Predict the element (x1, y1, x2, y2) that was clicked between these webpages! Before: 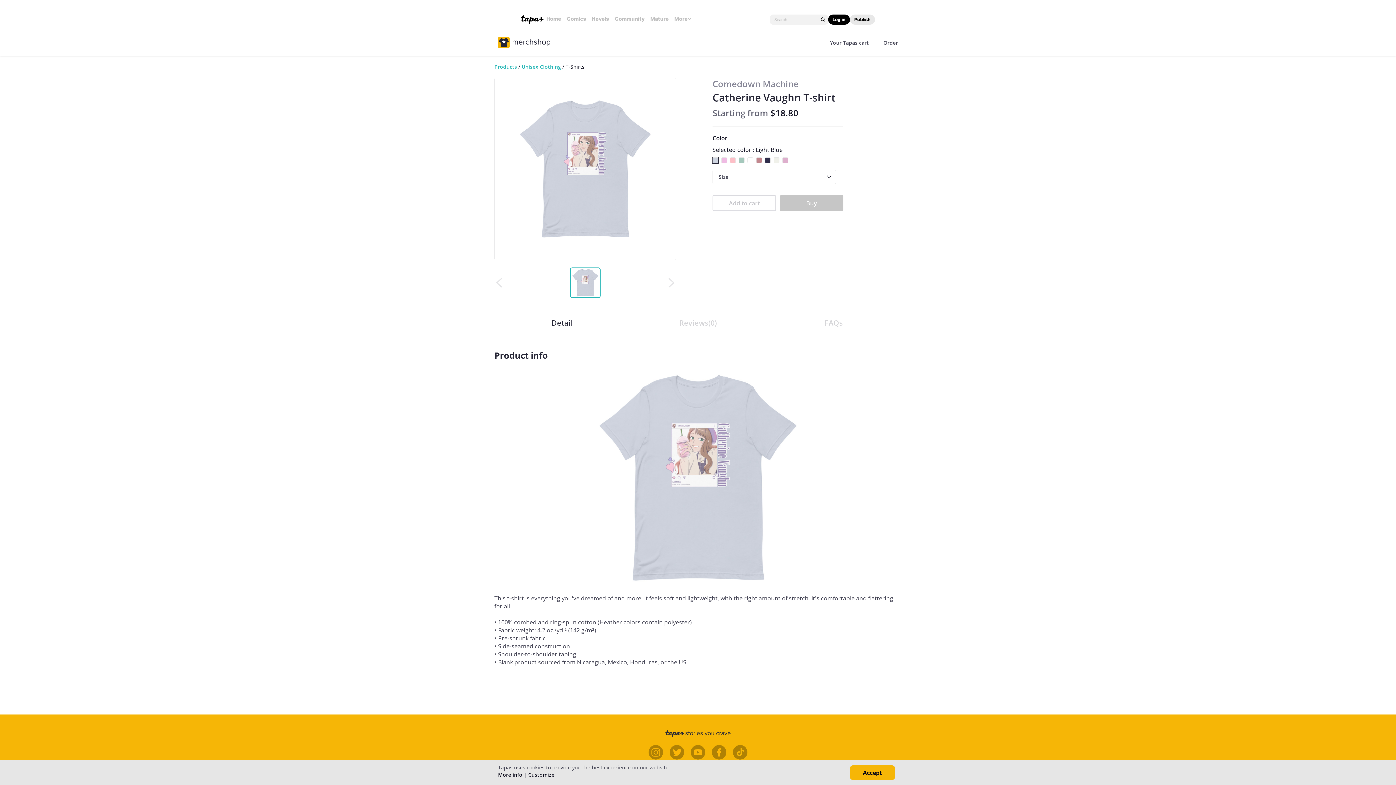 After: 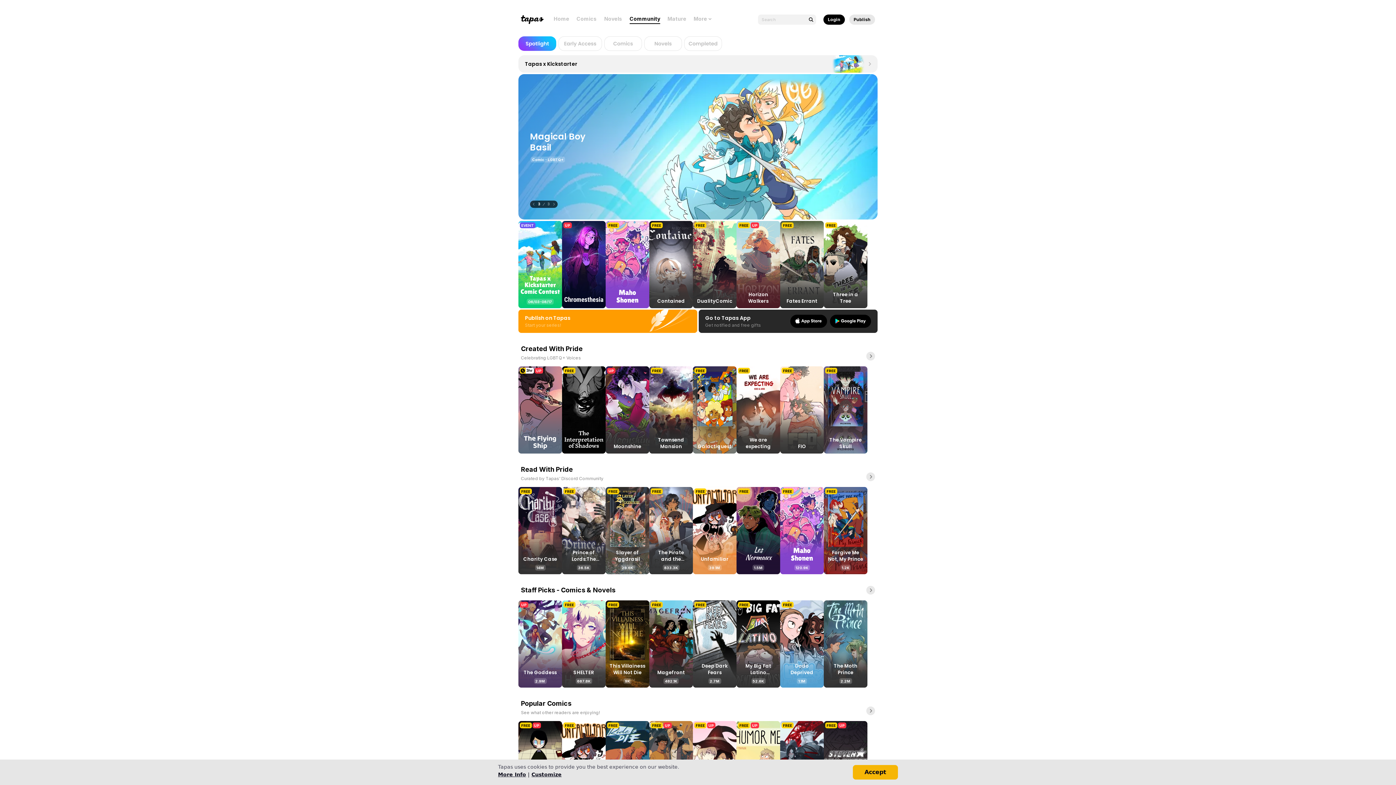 Action: bbox: (614, 15, 644, 22) label: Community